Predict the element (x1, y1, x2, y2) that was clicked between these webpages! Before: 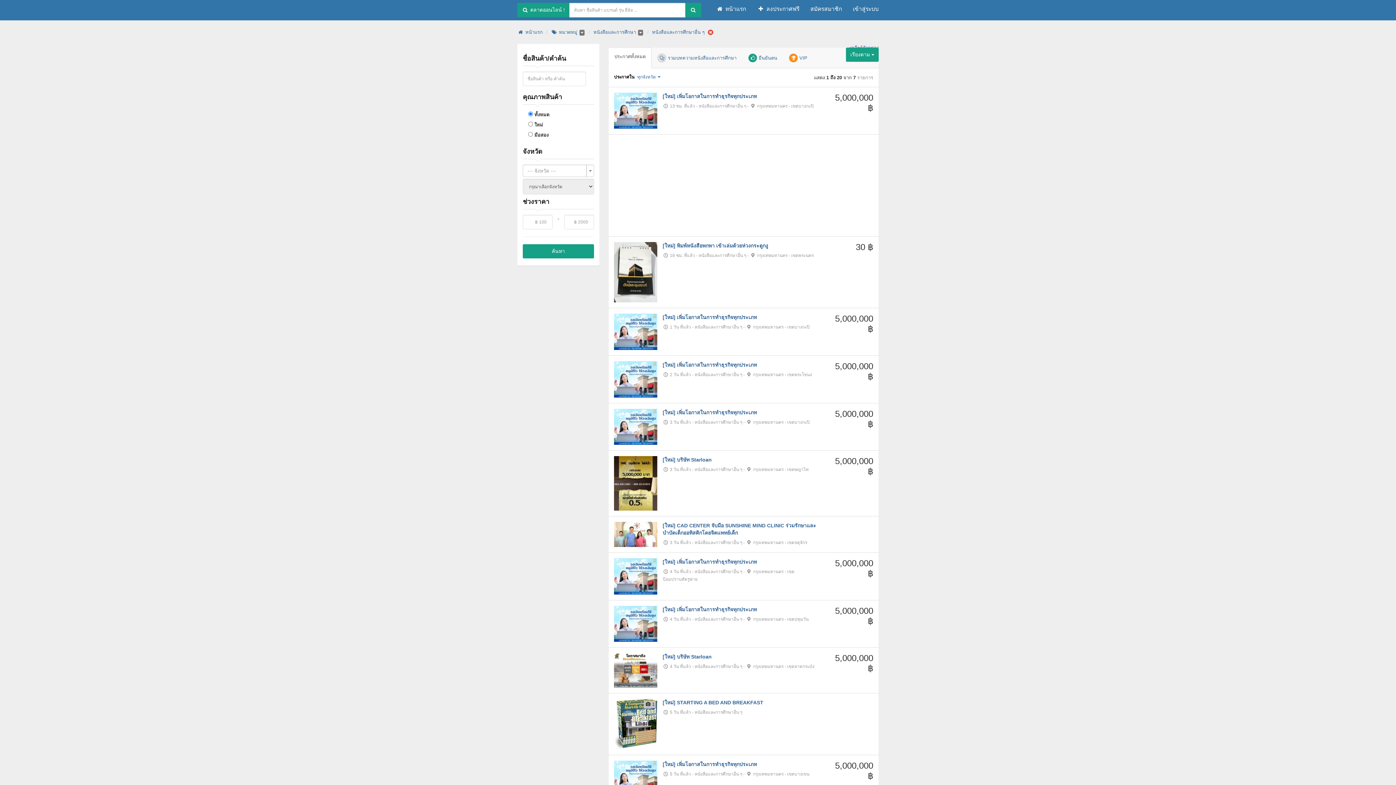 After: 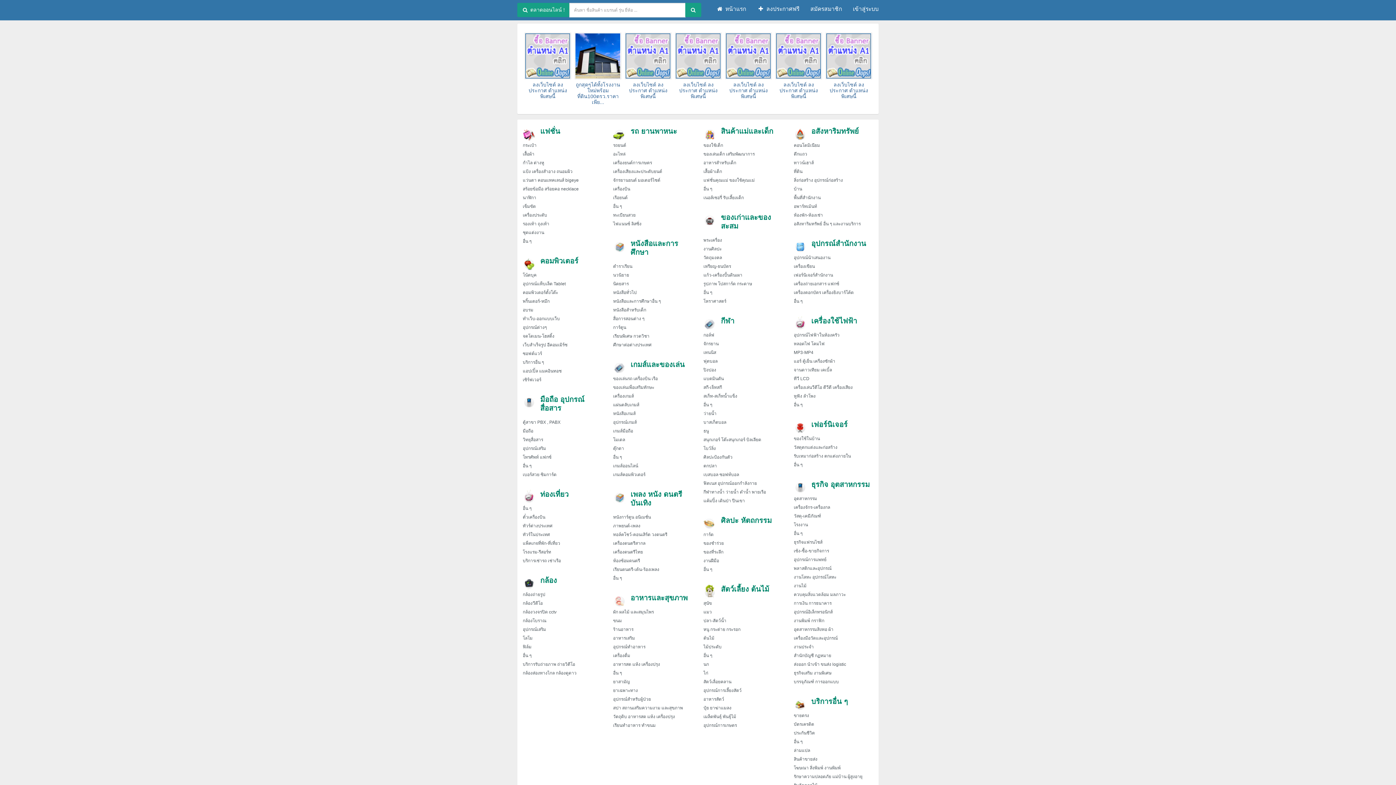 Action: label:  หน้าแรก bbox: (517, 29, 542, 34)